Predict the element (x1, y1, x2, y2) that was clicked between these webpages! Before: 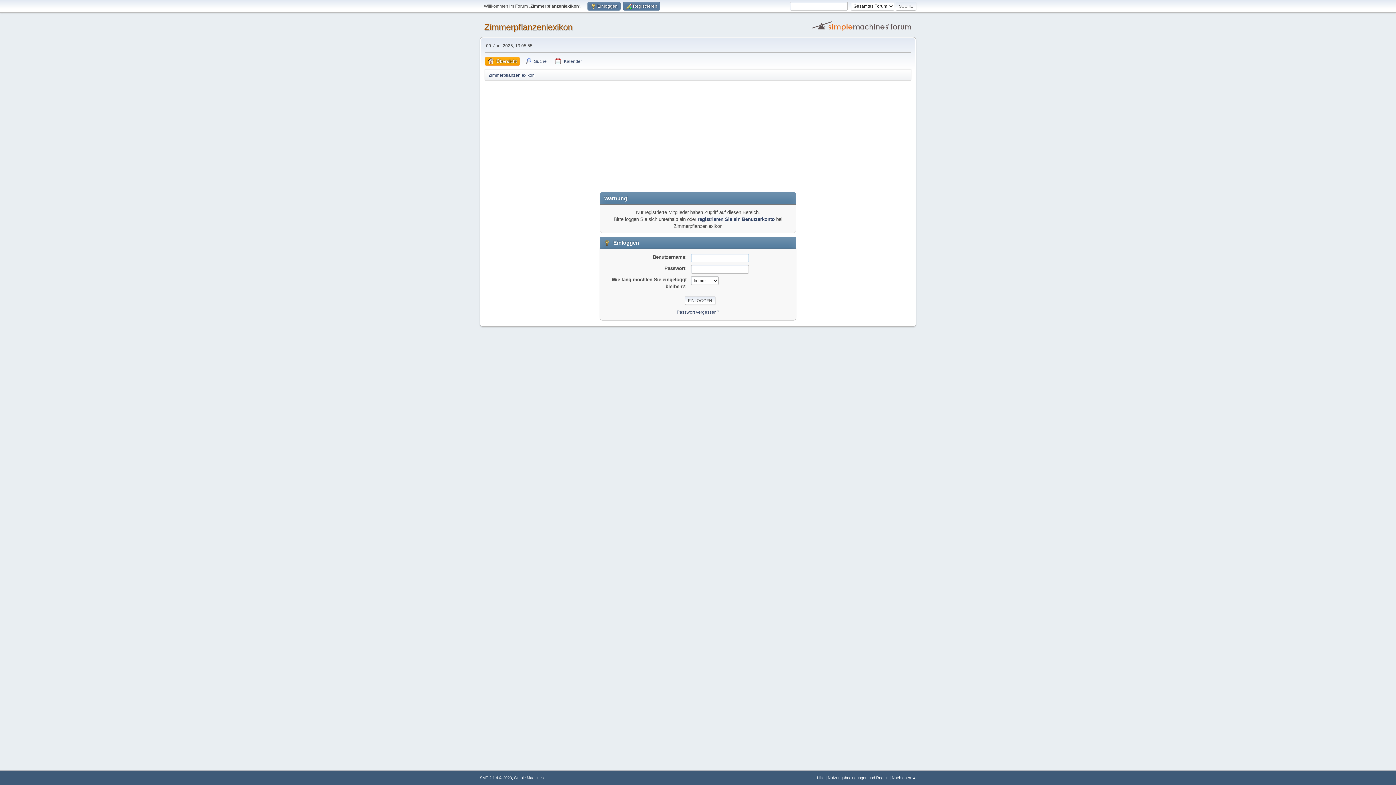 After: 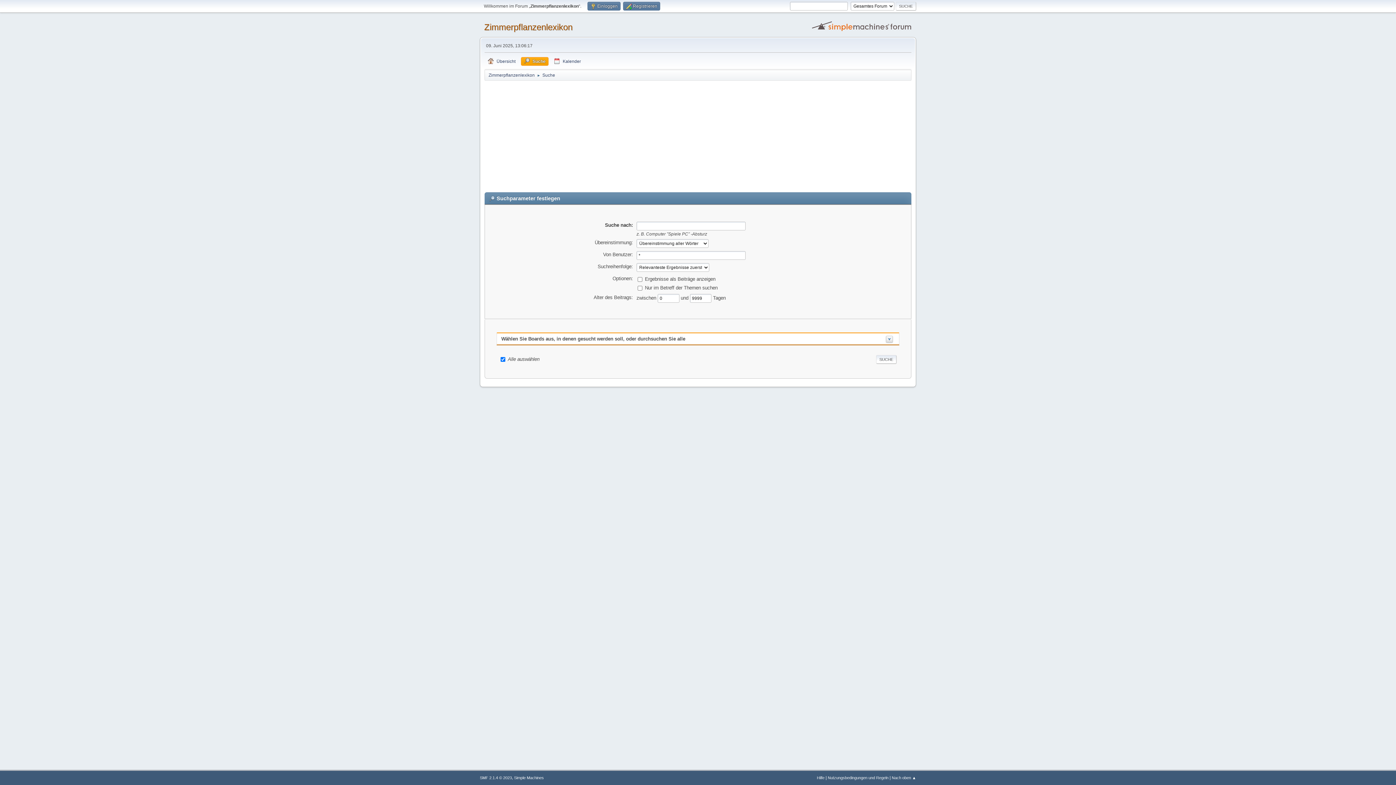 Action: label: Suche bbox: (522, 57, 549, 65)